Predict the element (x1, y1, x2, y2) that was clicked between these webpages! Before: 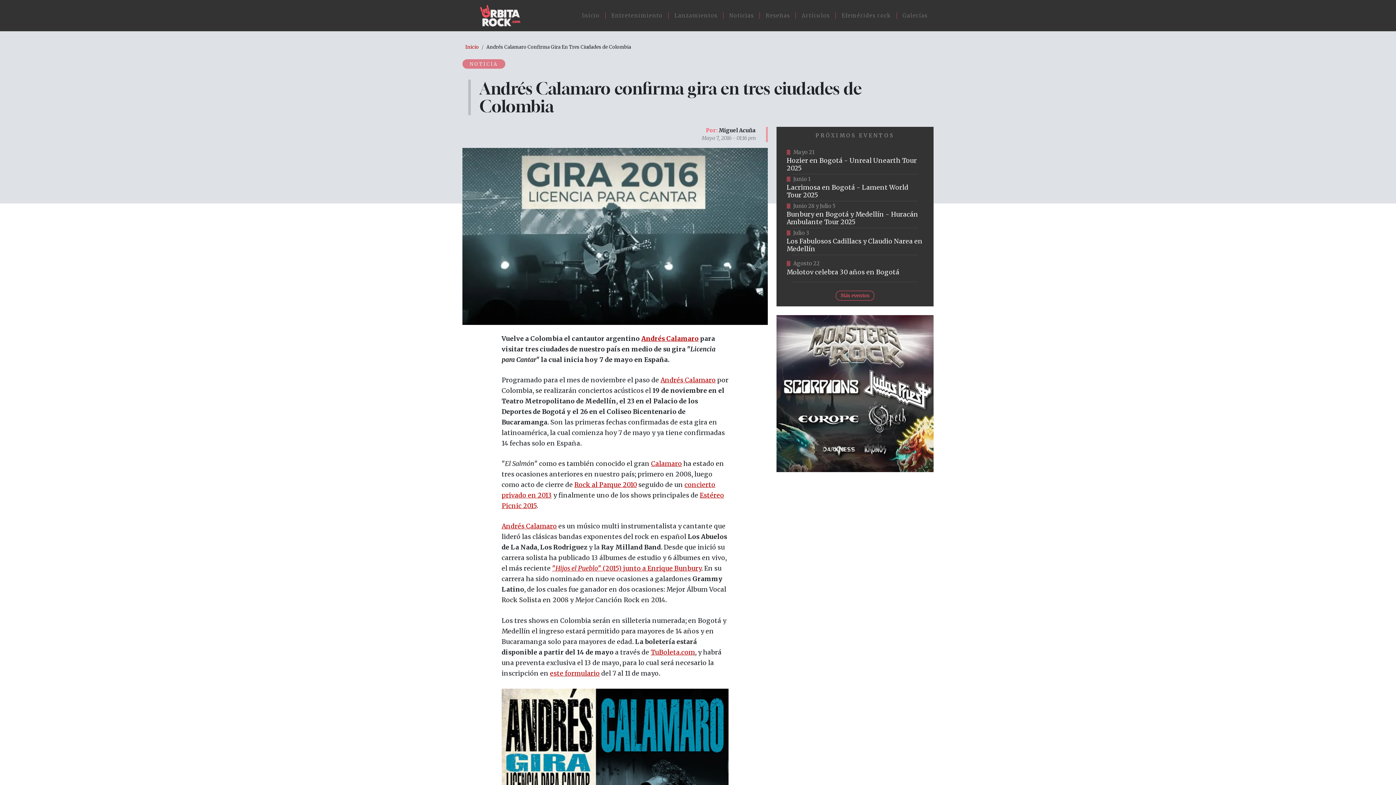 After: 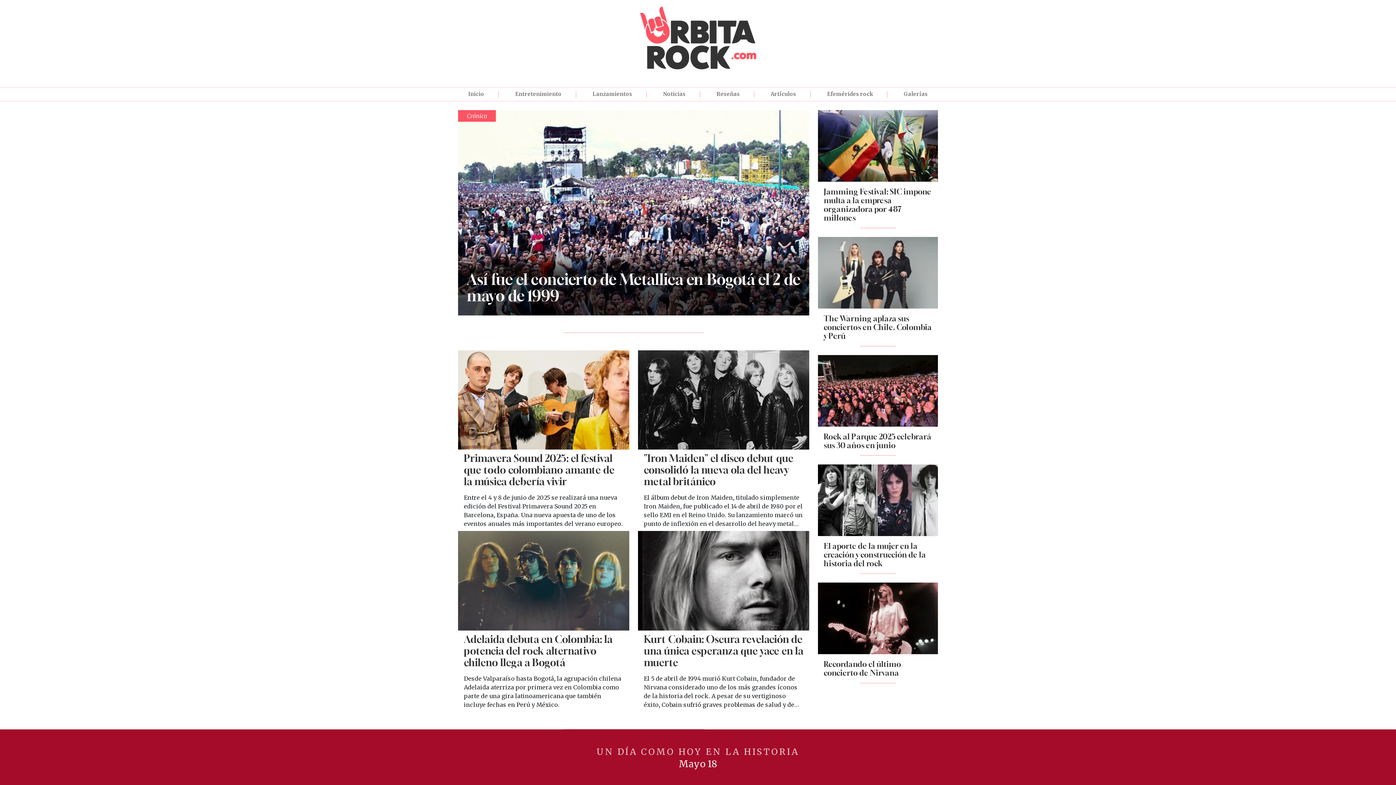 Action: bbox: (480, 4, 526, 26)